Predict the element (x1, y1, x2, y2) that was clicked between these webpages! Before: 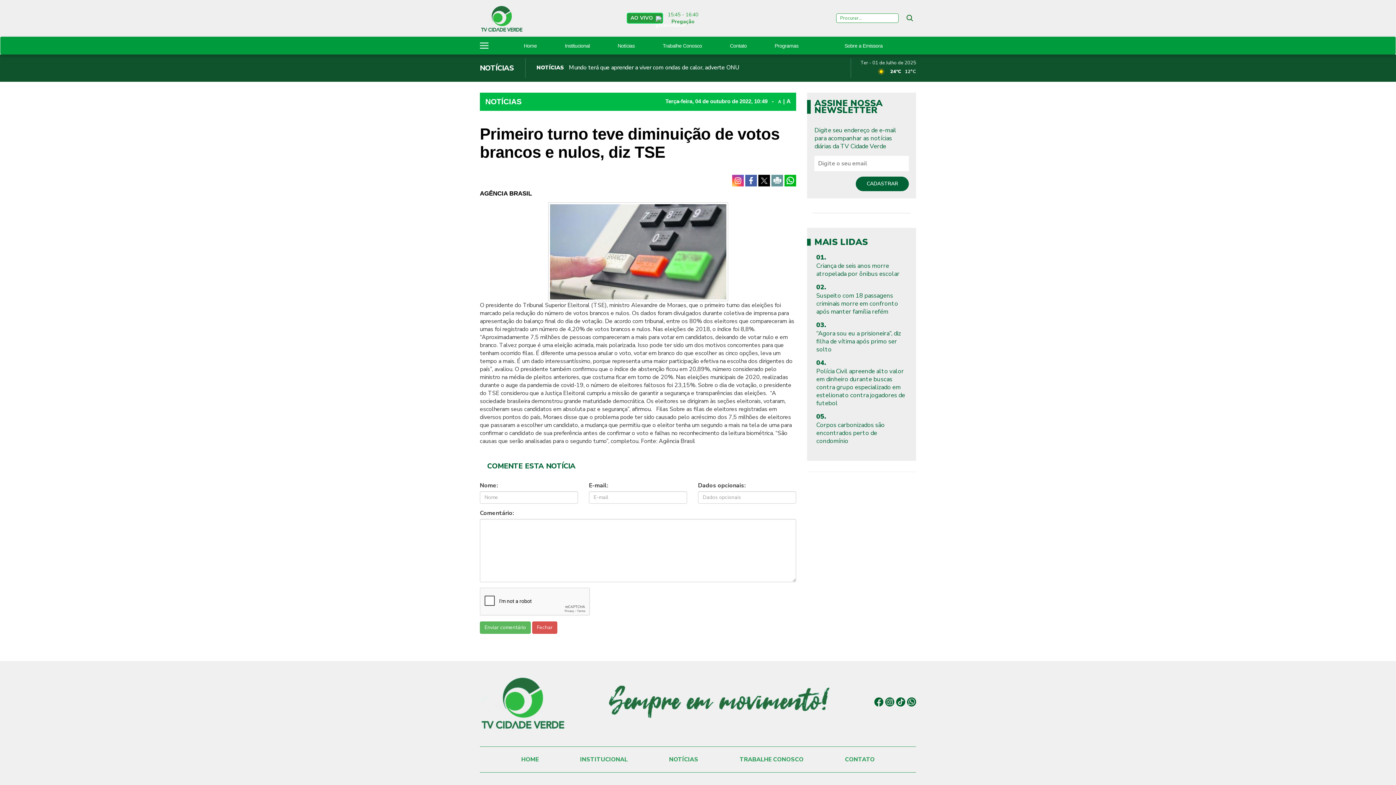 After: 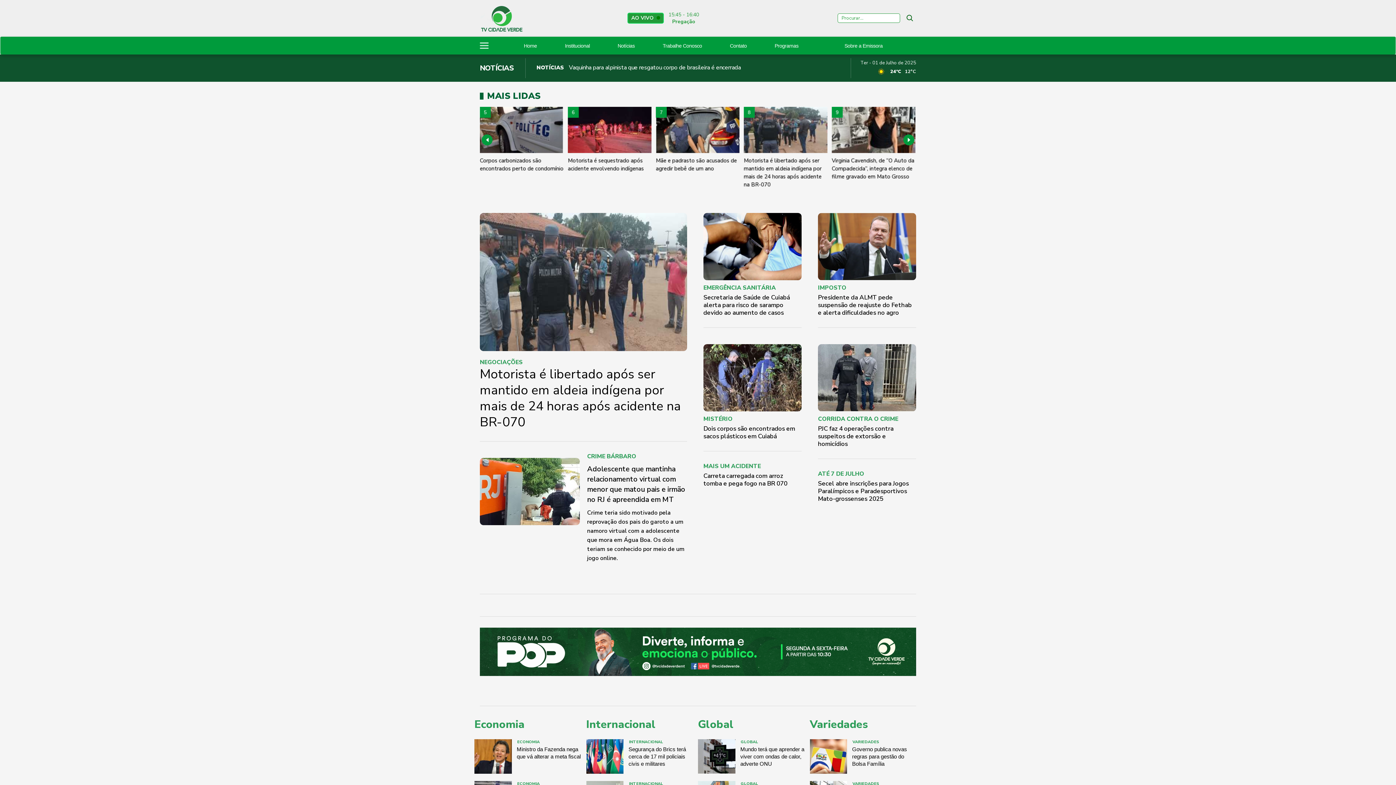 Action: bbox: (480, 4, 523, 32)